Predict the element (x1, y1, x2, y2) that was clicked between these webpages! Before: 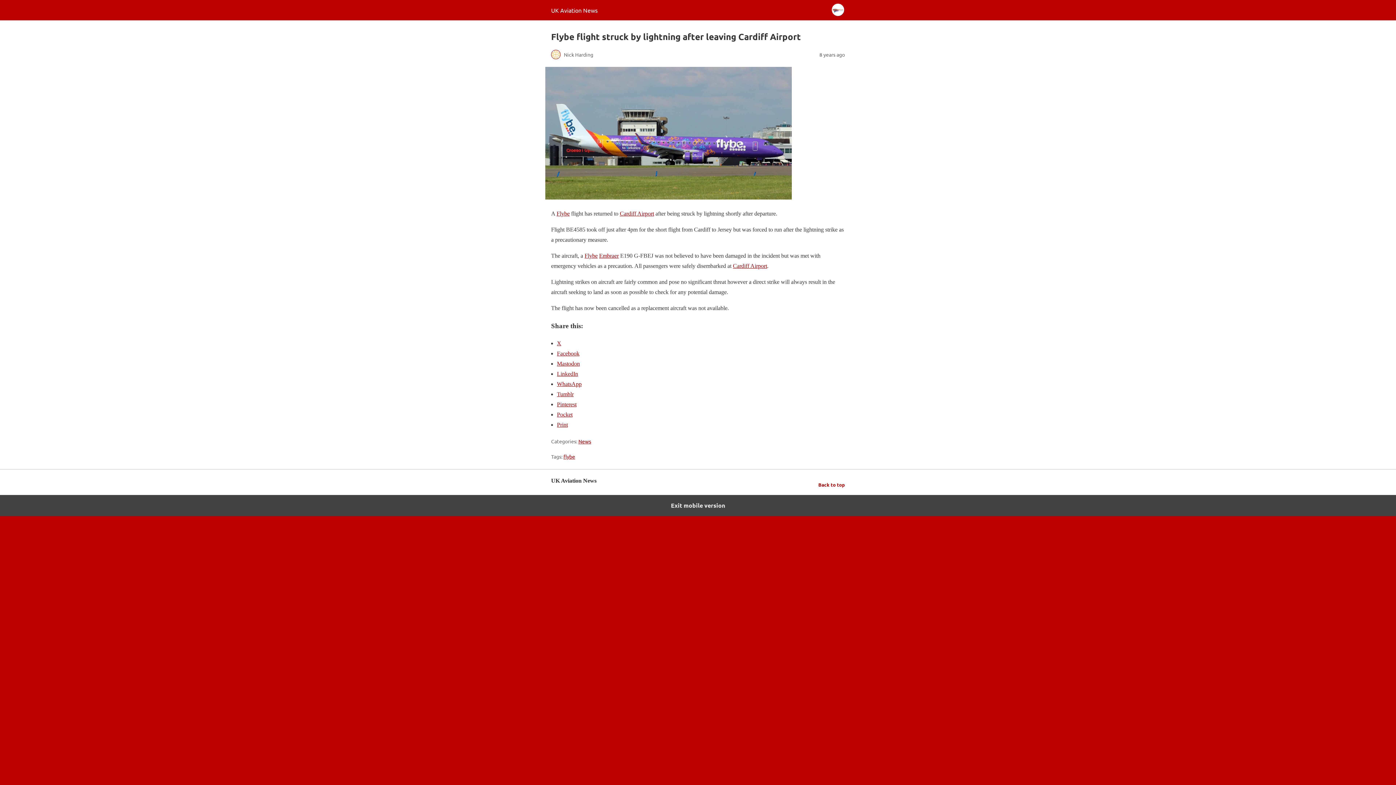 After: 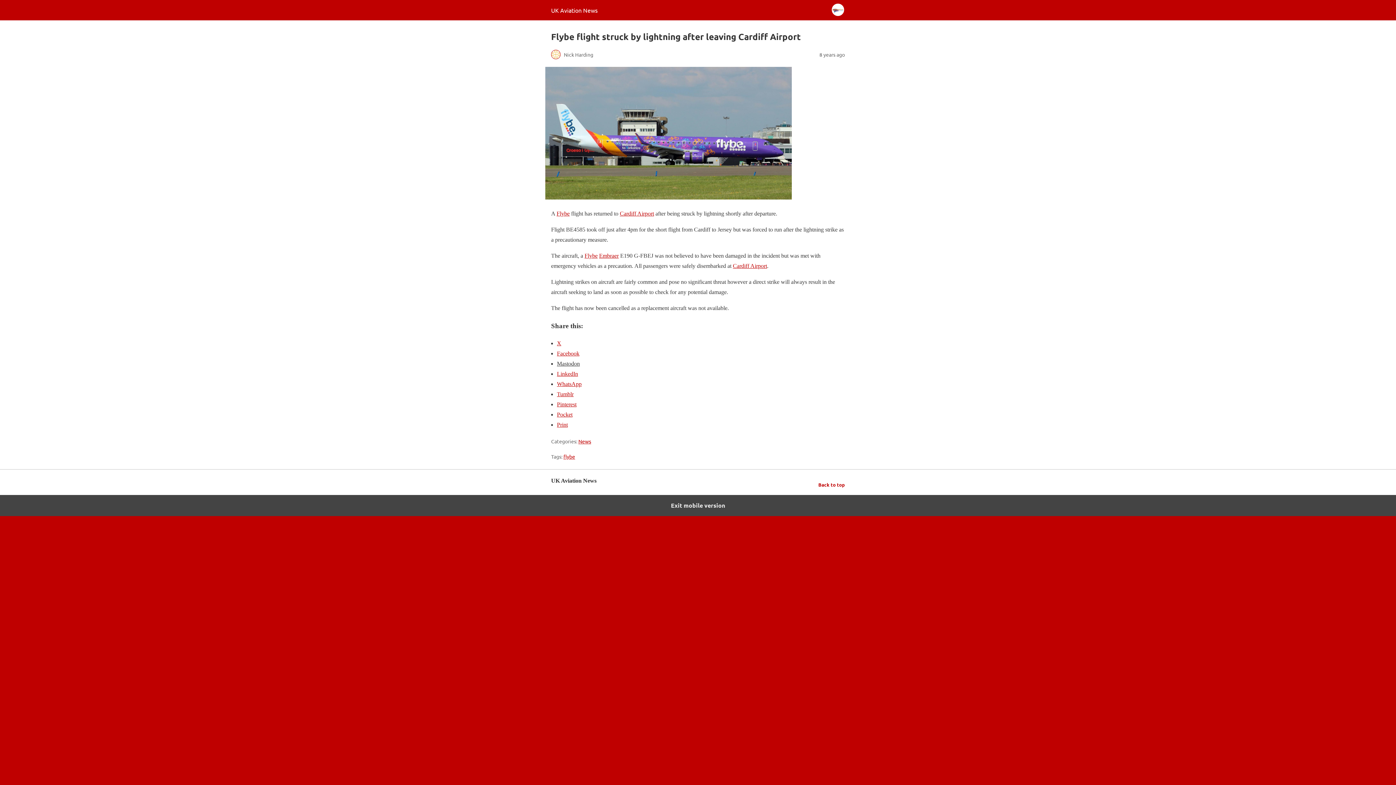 Action: label: Mastodon bbox: (557, 360, 580, 367)